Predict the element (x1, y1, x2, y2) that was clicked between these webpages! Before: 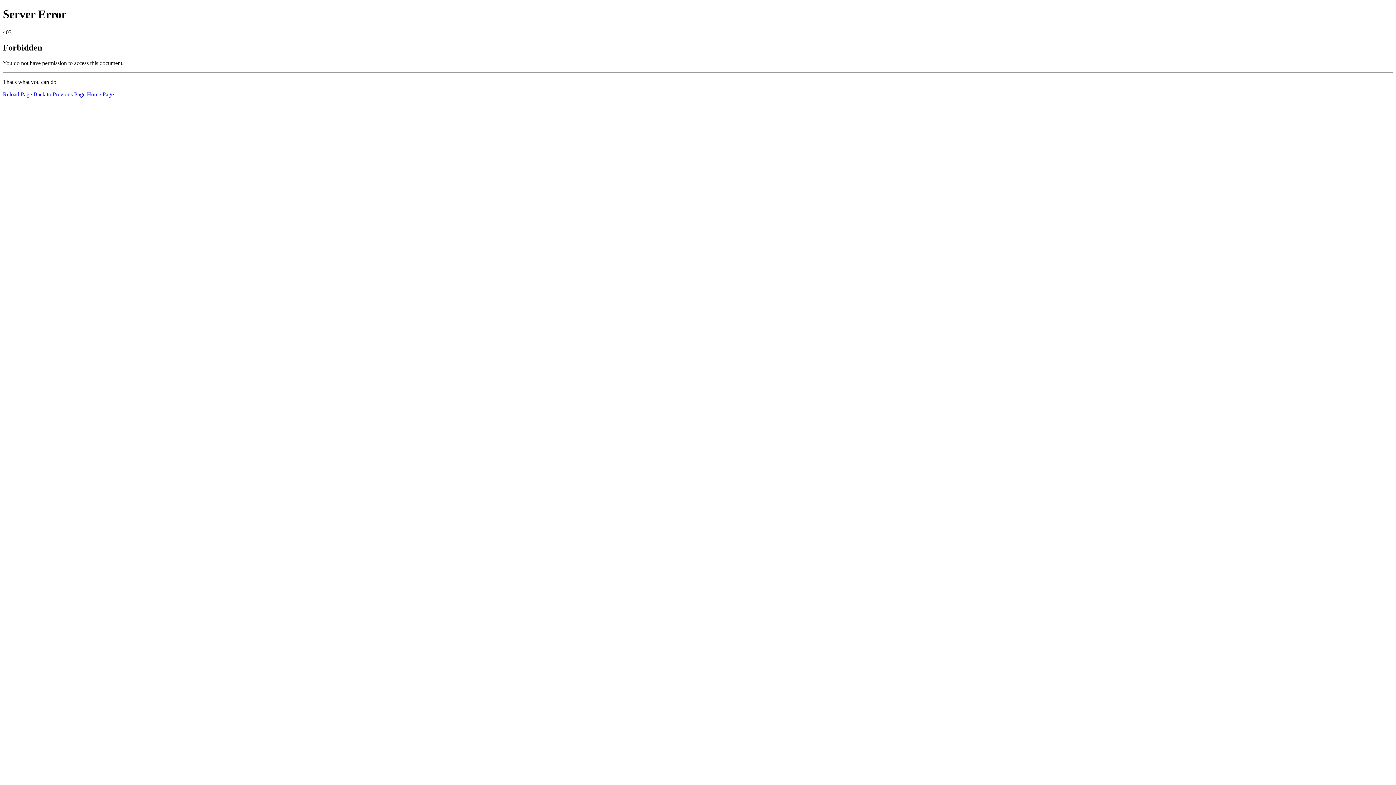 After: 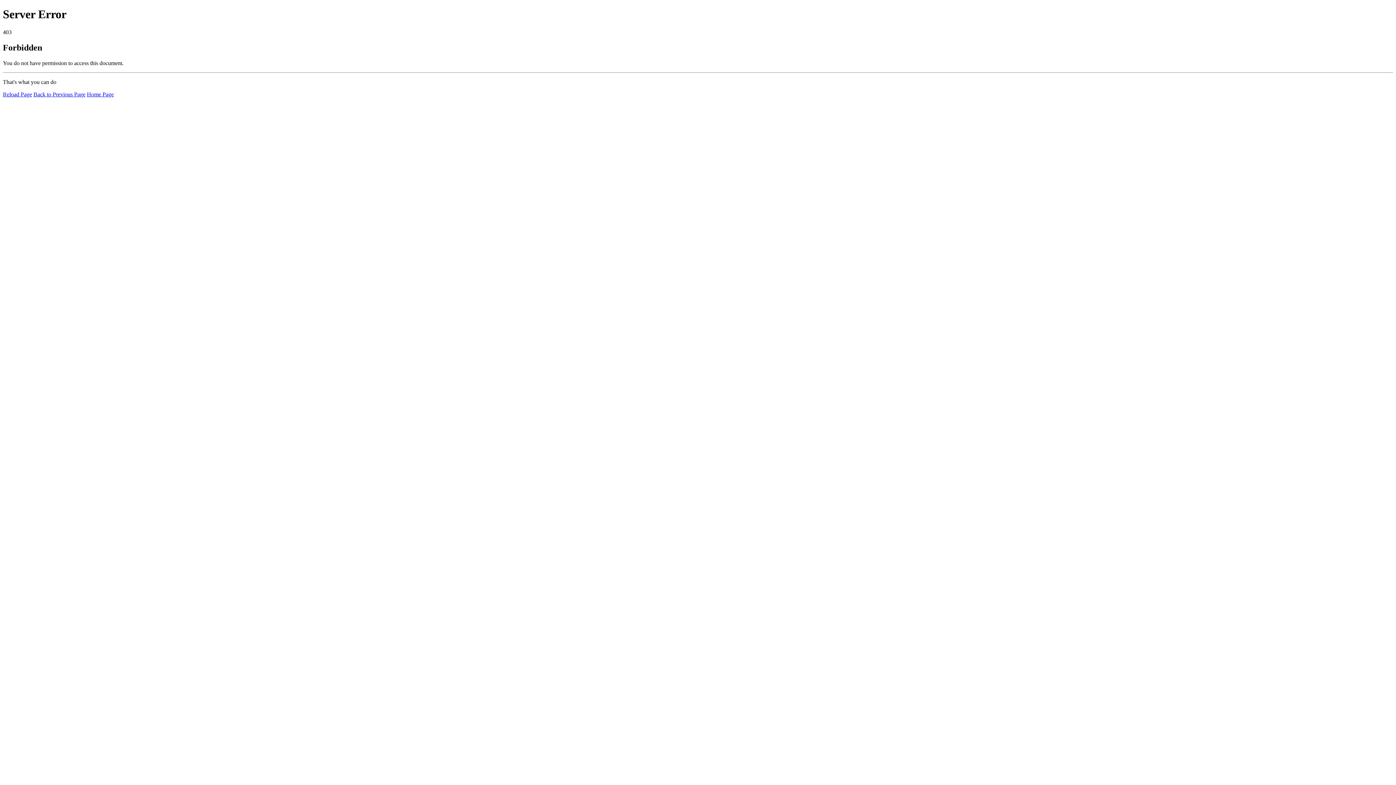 Action: bbox: (86, 91, 113, 97) label: Home Page